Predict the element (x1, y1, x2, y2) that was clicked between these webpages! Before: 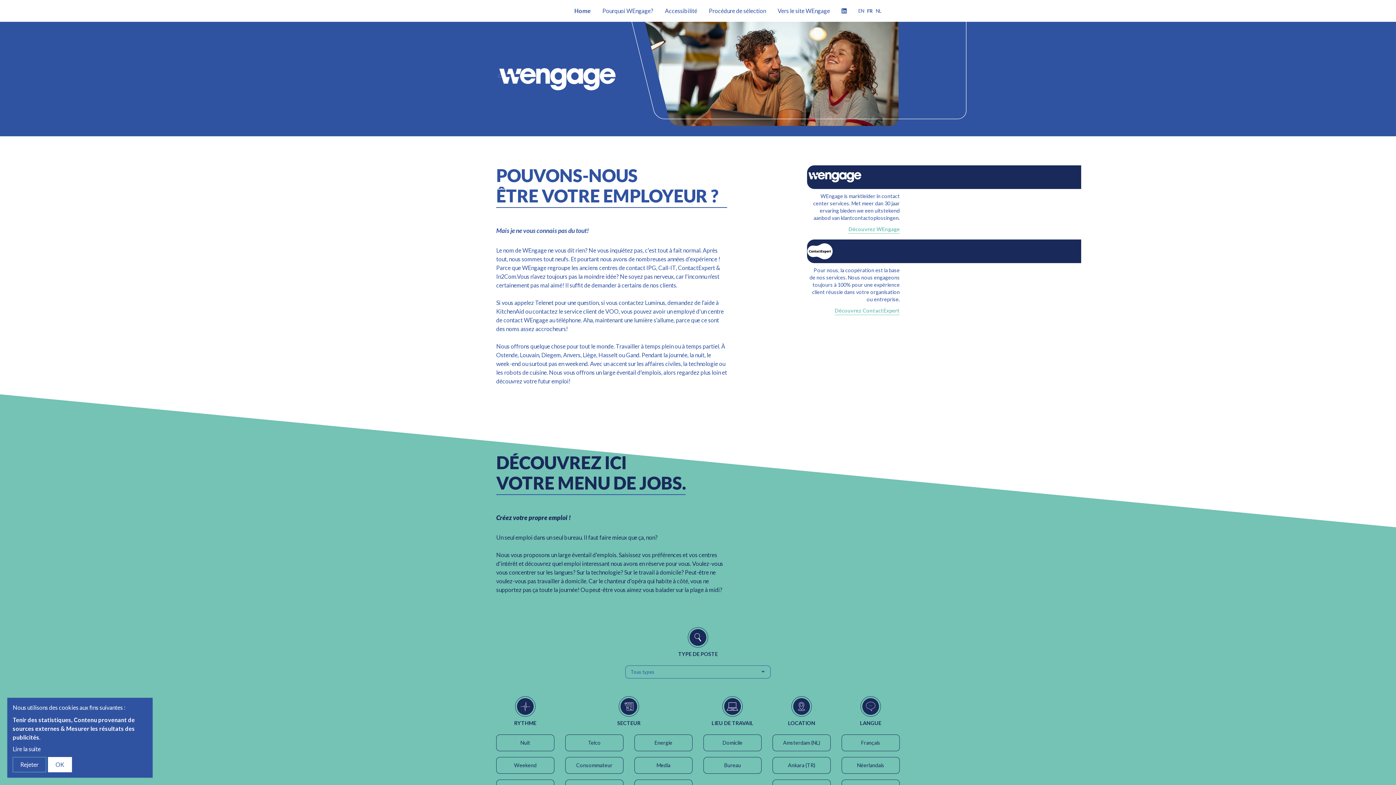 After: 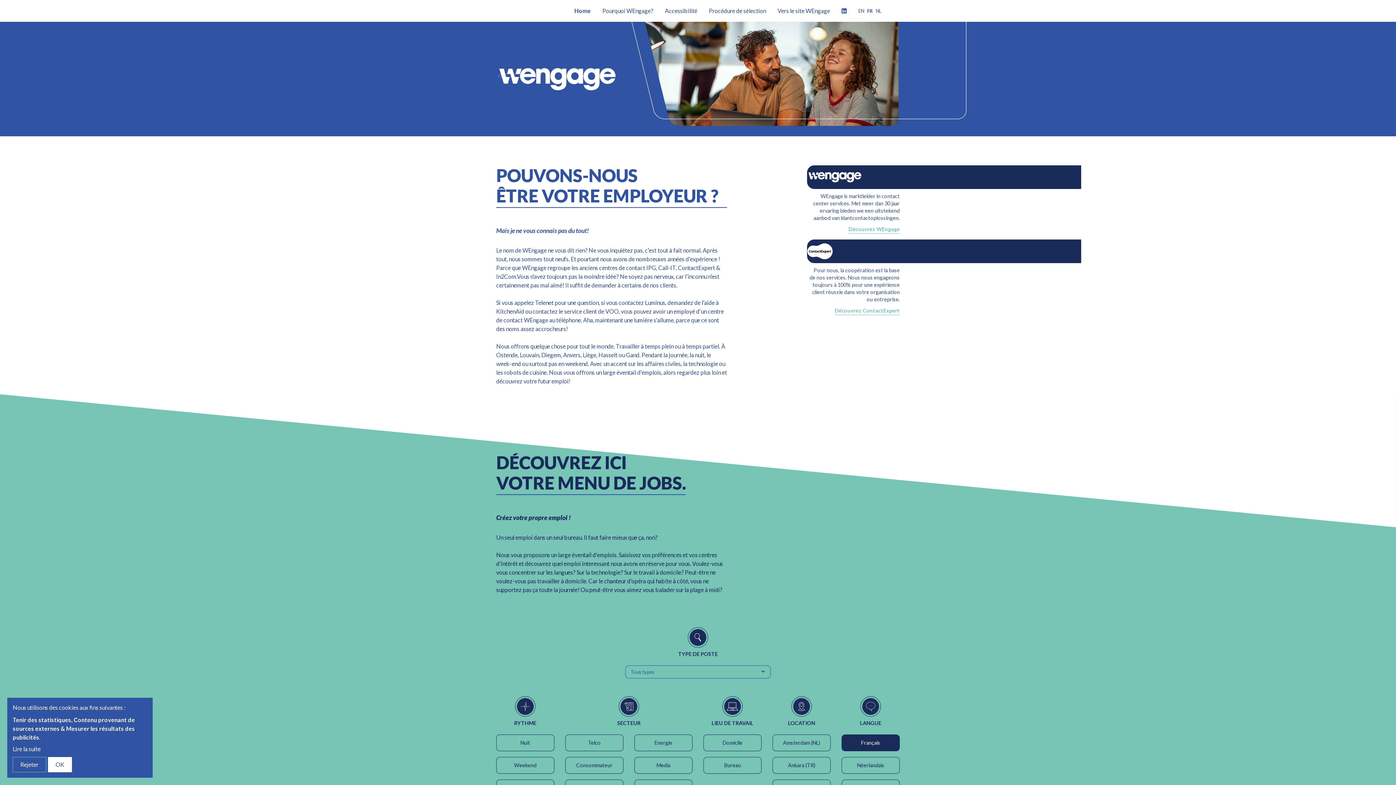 Action: label: Français bbox: (841, 734, 900, 751)